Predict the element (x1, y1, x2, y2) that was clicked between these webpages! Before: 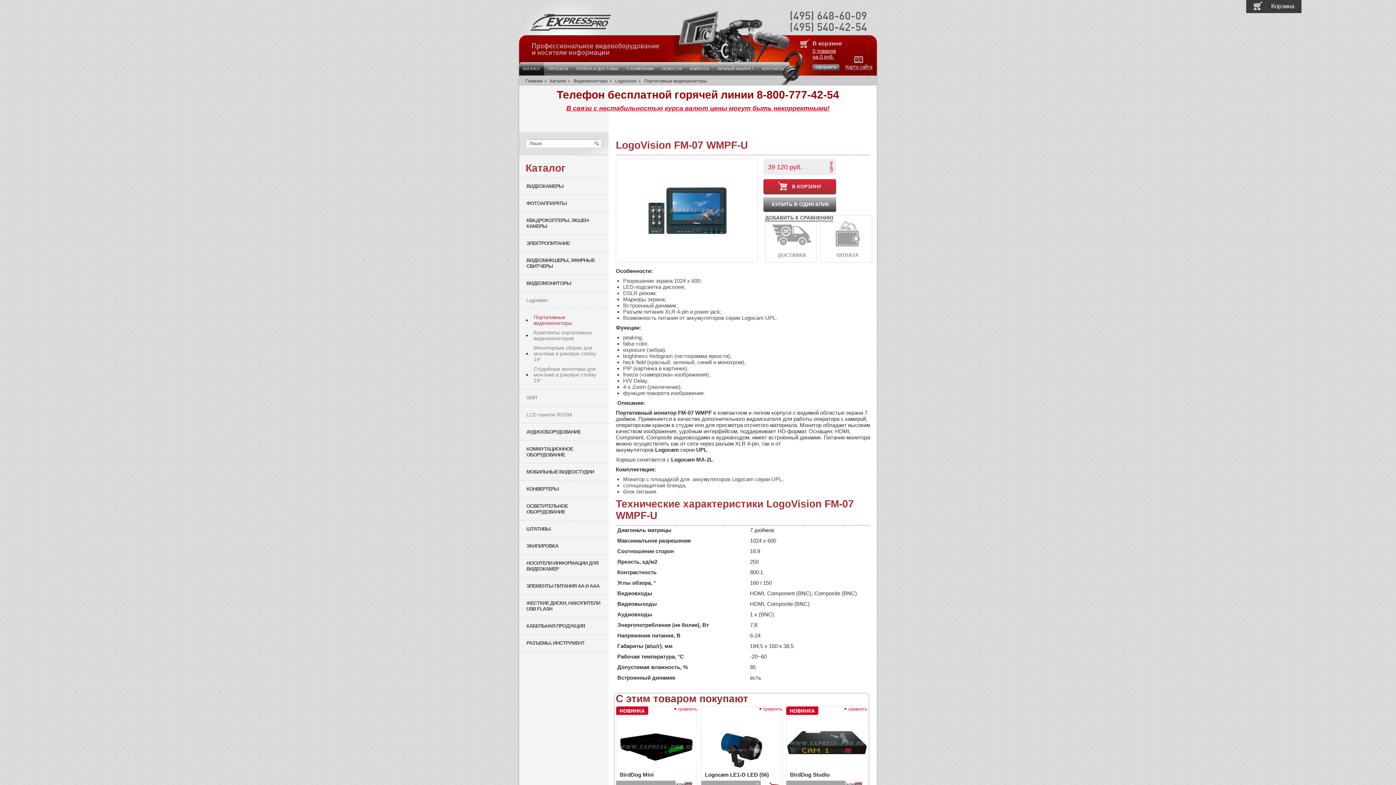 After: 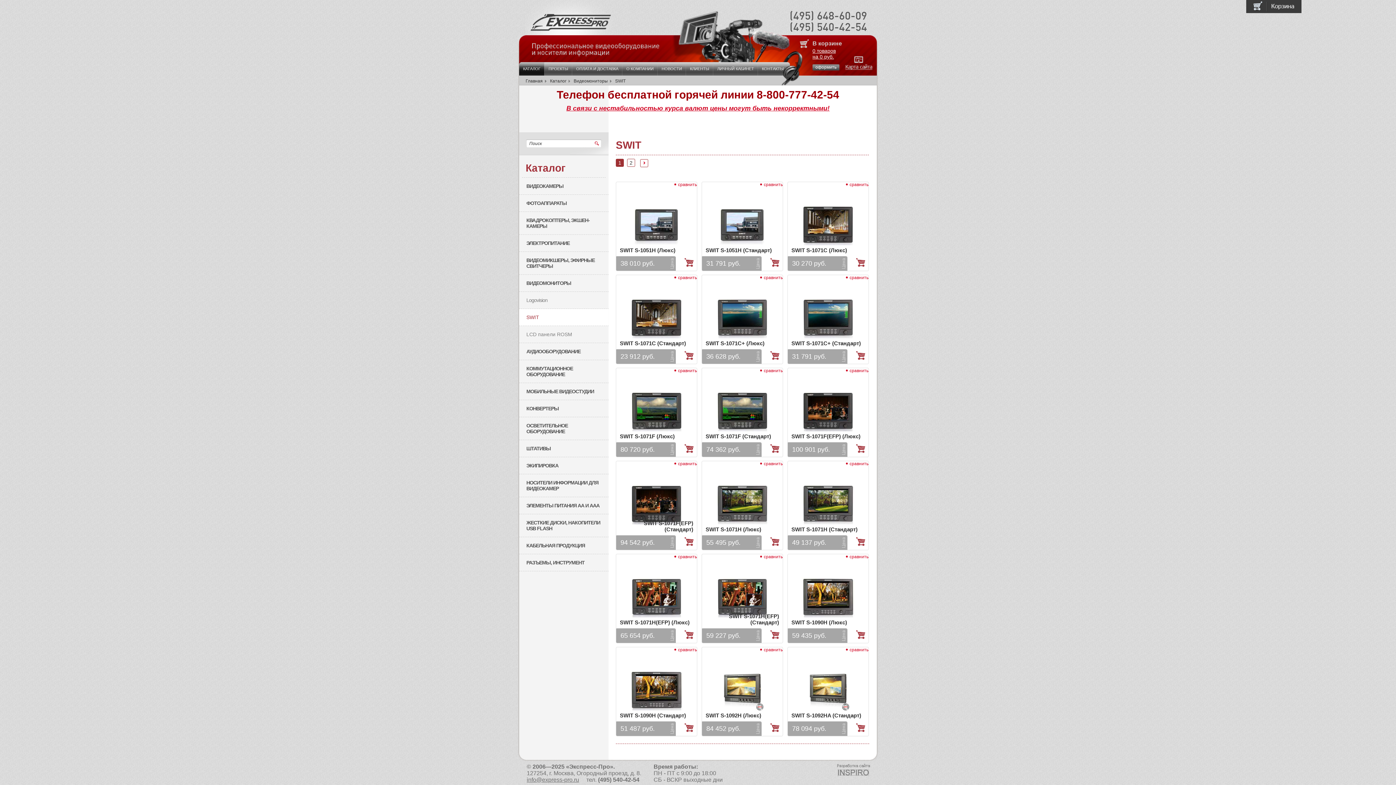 Action: bbox: (519, 389, 608, 406) label: SWIT